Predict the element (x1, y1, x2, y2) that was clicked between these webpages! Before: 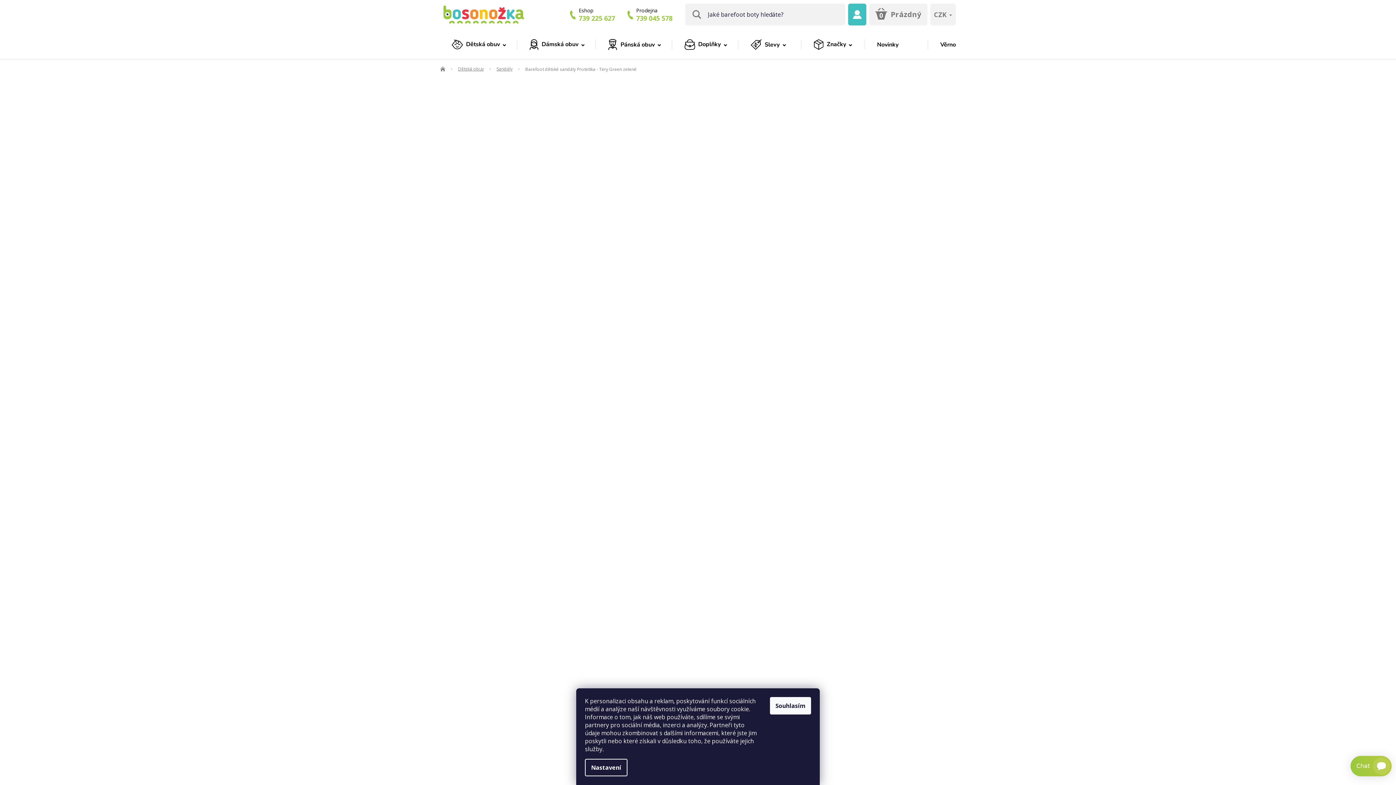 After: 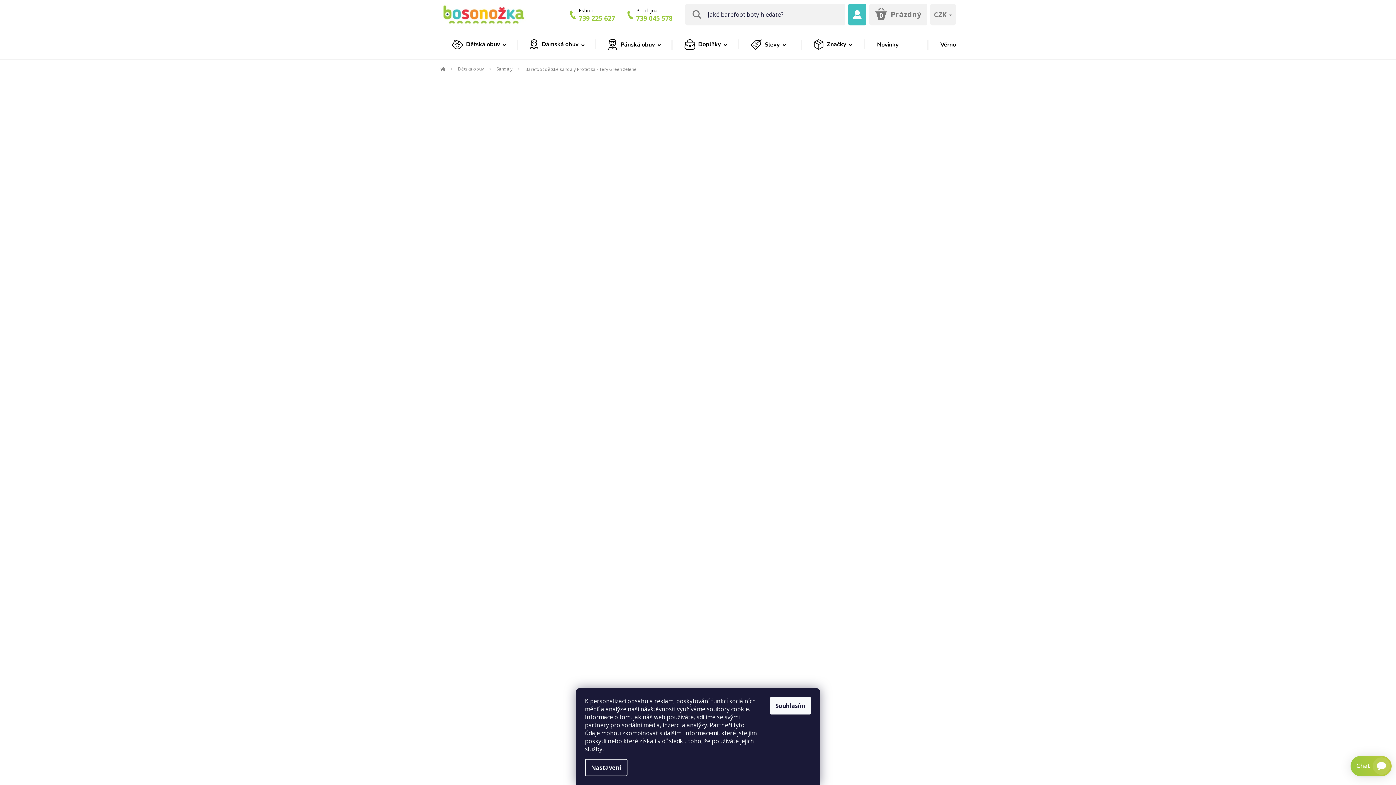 Action: label: Zavolat na 739045578 bbox: (627, 6, 672, 22)